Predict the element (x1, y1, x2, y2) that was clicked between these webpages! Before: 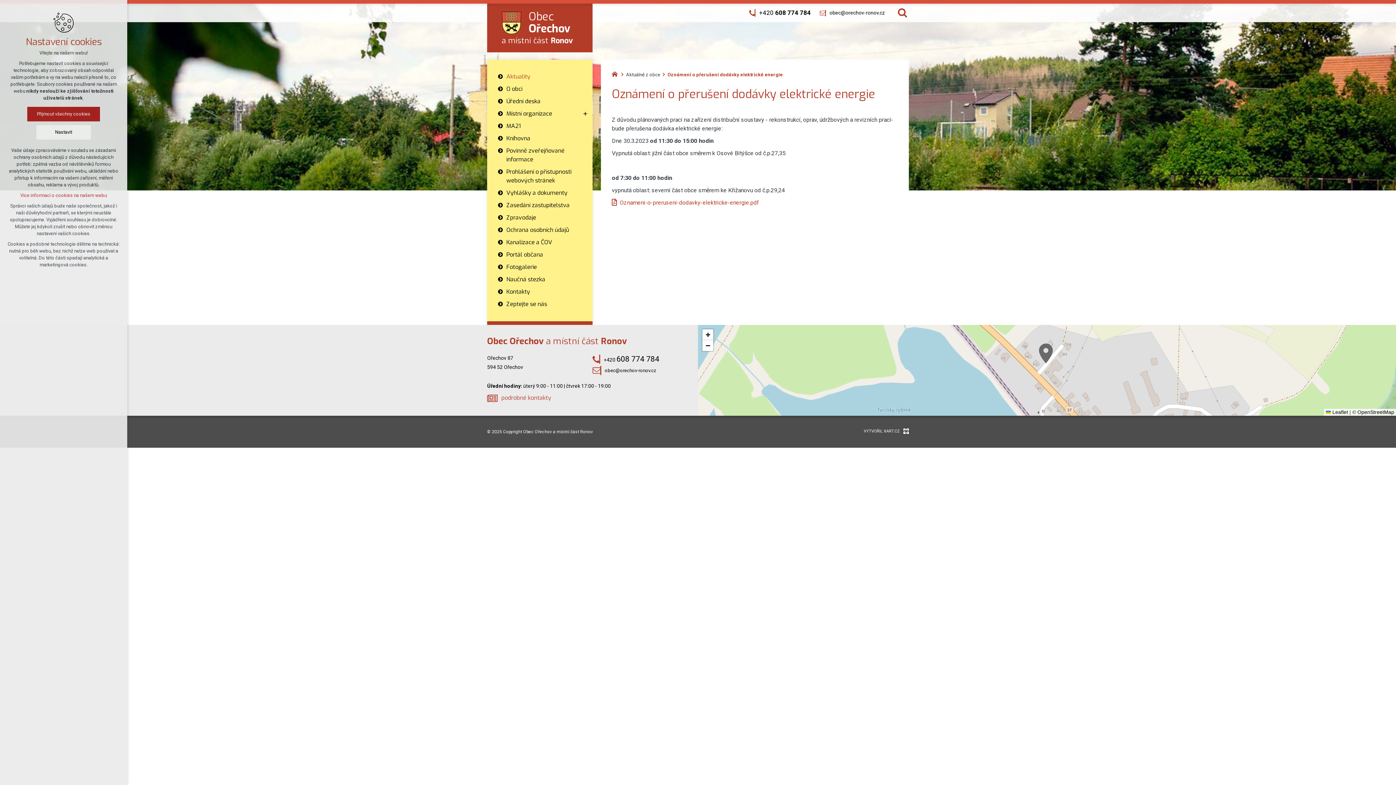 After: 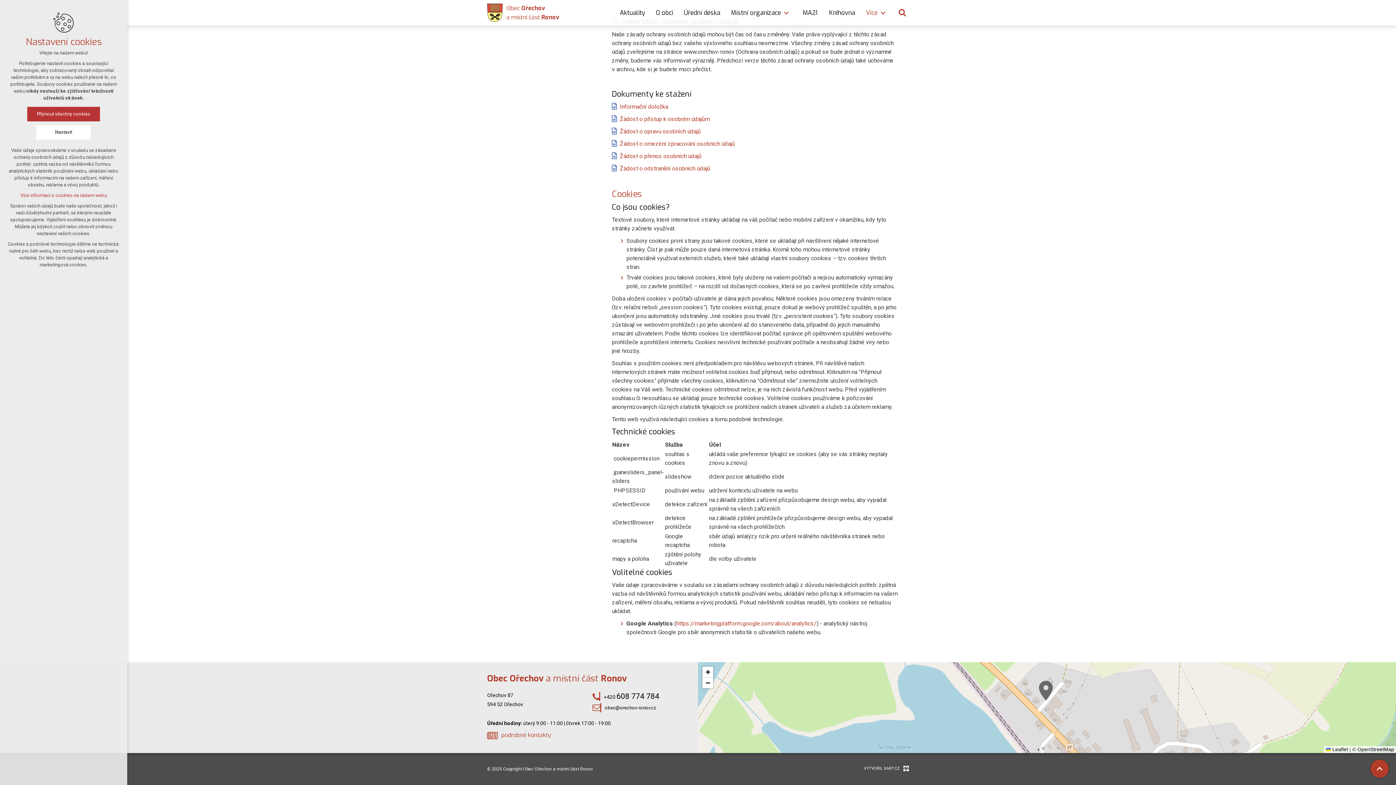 Action: label: Více informací o cookies na našem webu bbox: (20, 192, 106, 198)